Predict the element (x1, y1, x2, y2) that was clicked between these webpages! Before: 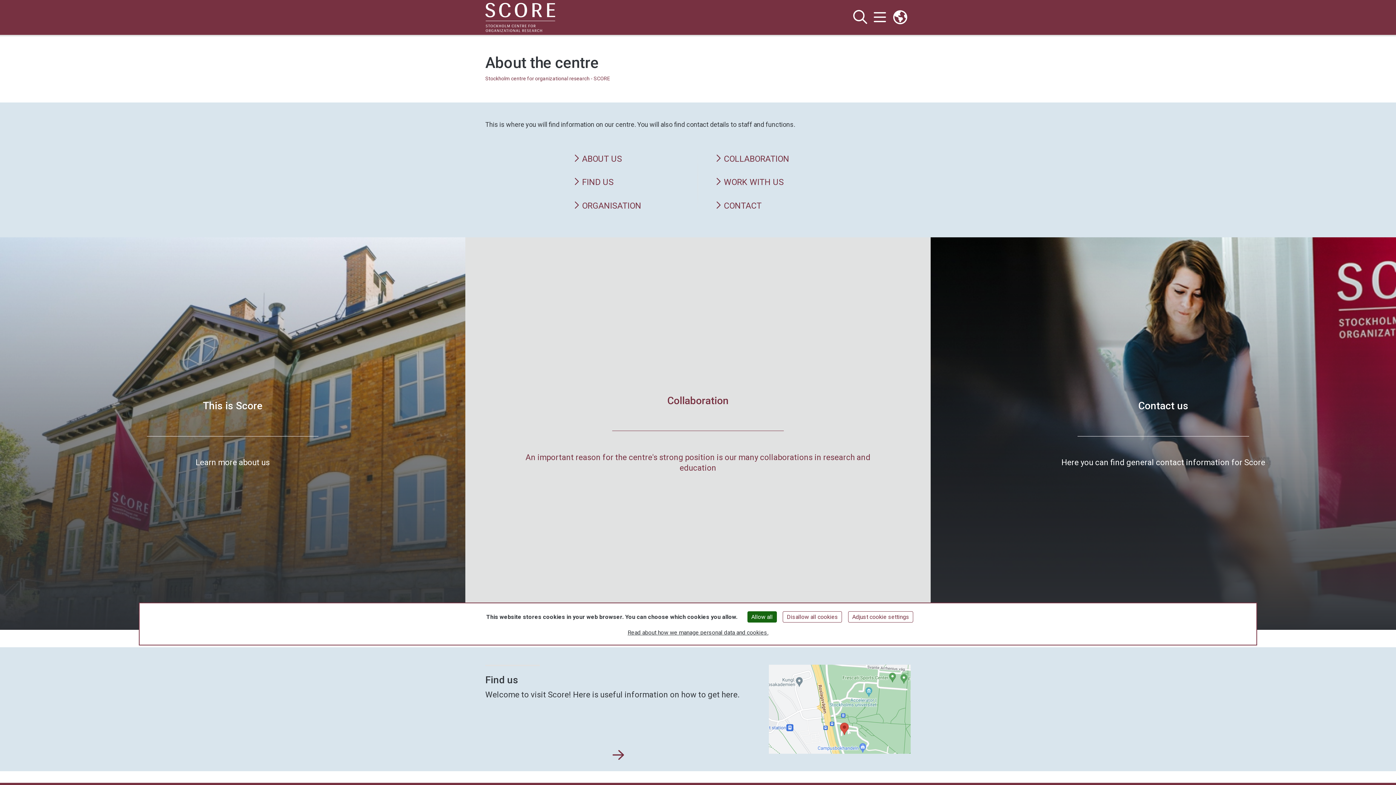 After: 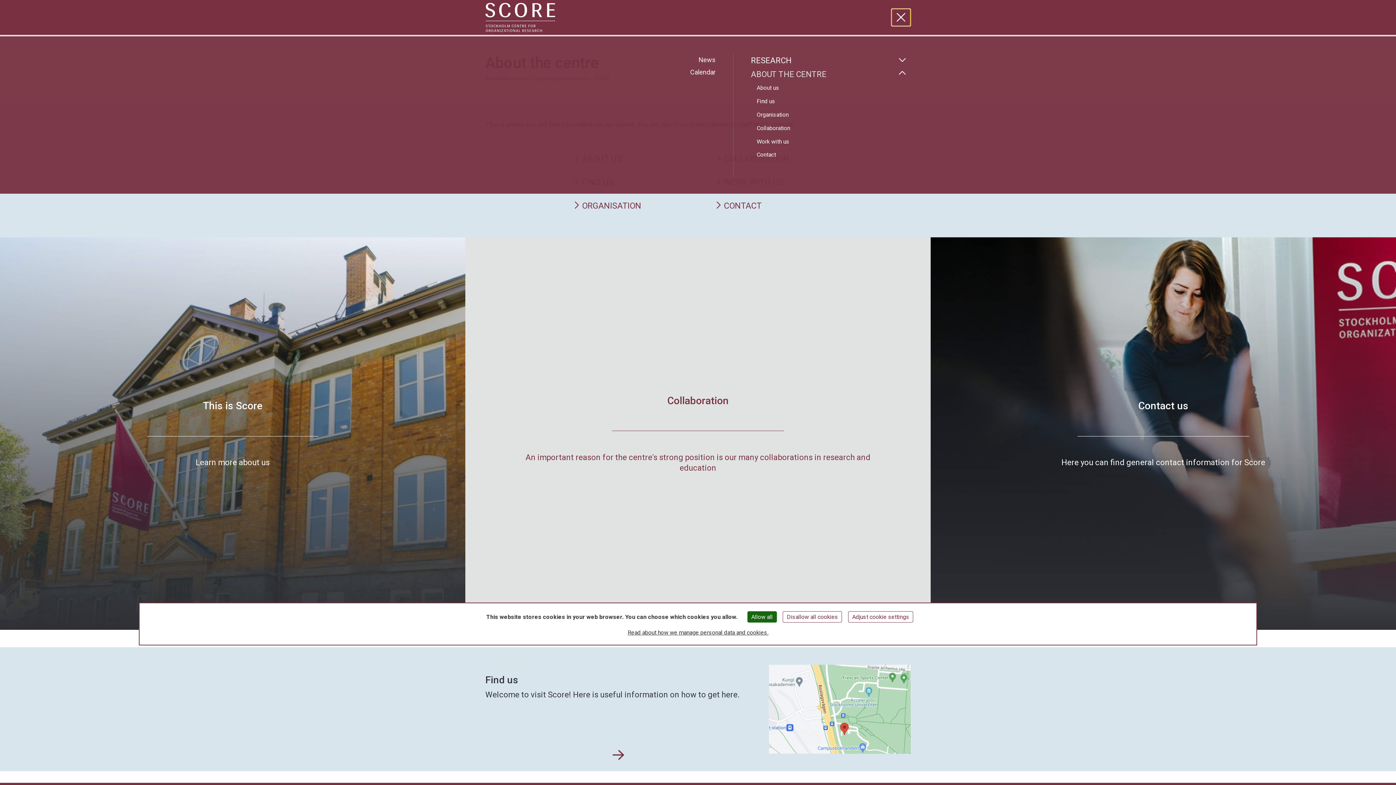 Action: bbox: (870, 8, 889, 26) label: Show and hide main menu